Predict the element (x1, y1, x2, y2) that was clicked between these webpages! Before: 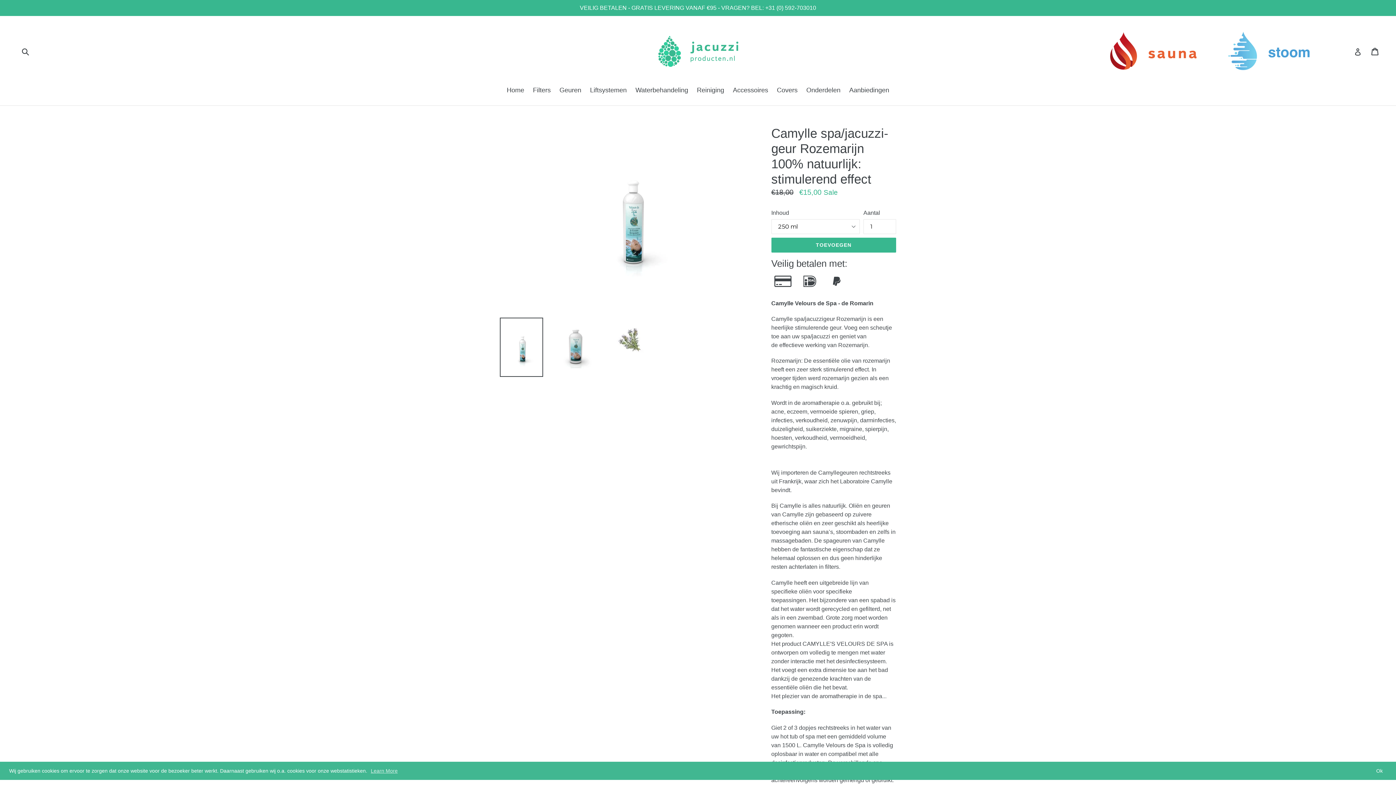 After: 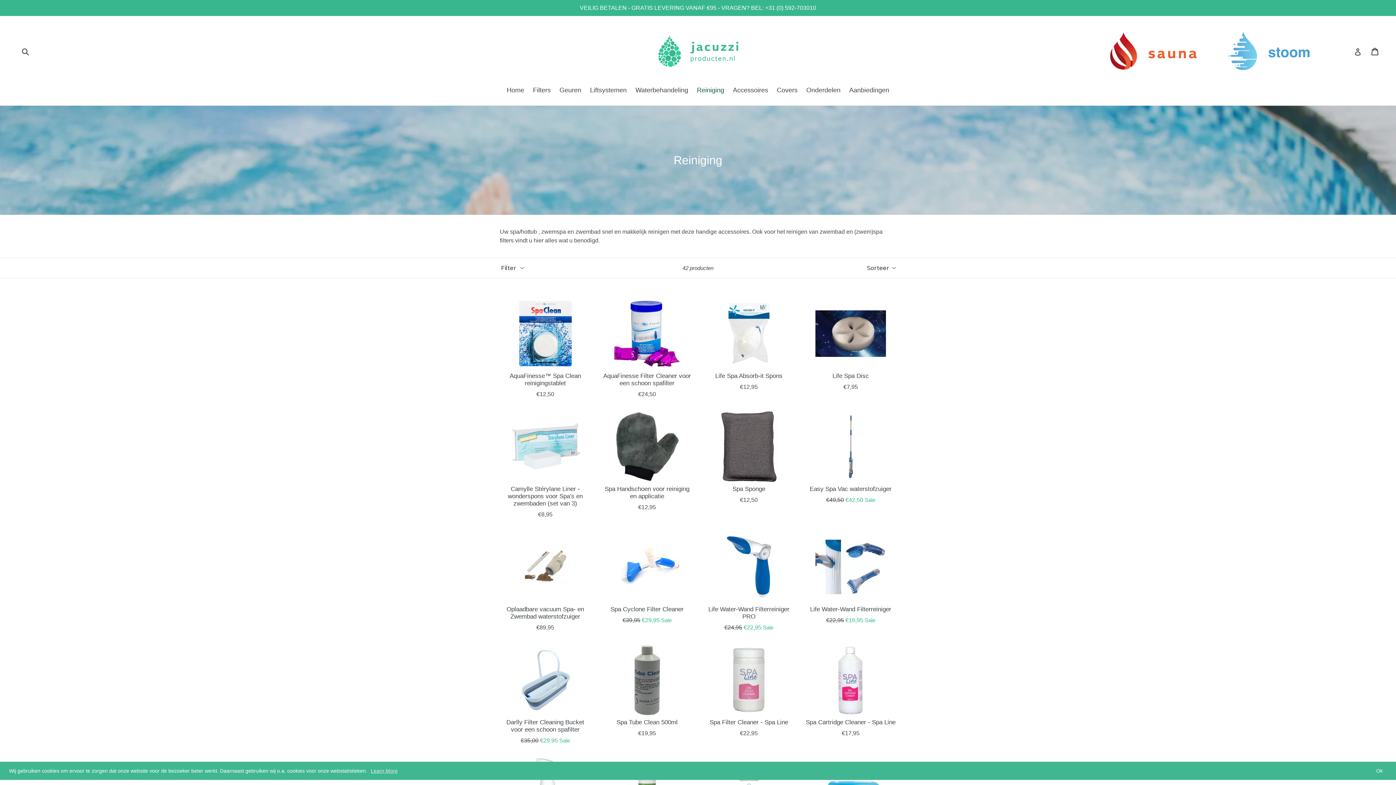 Action: bbox: (693, 85, 728, 96) label: Reiniging